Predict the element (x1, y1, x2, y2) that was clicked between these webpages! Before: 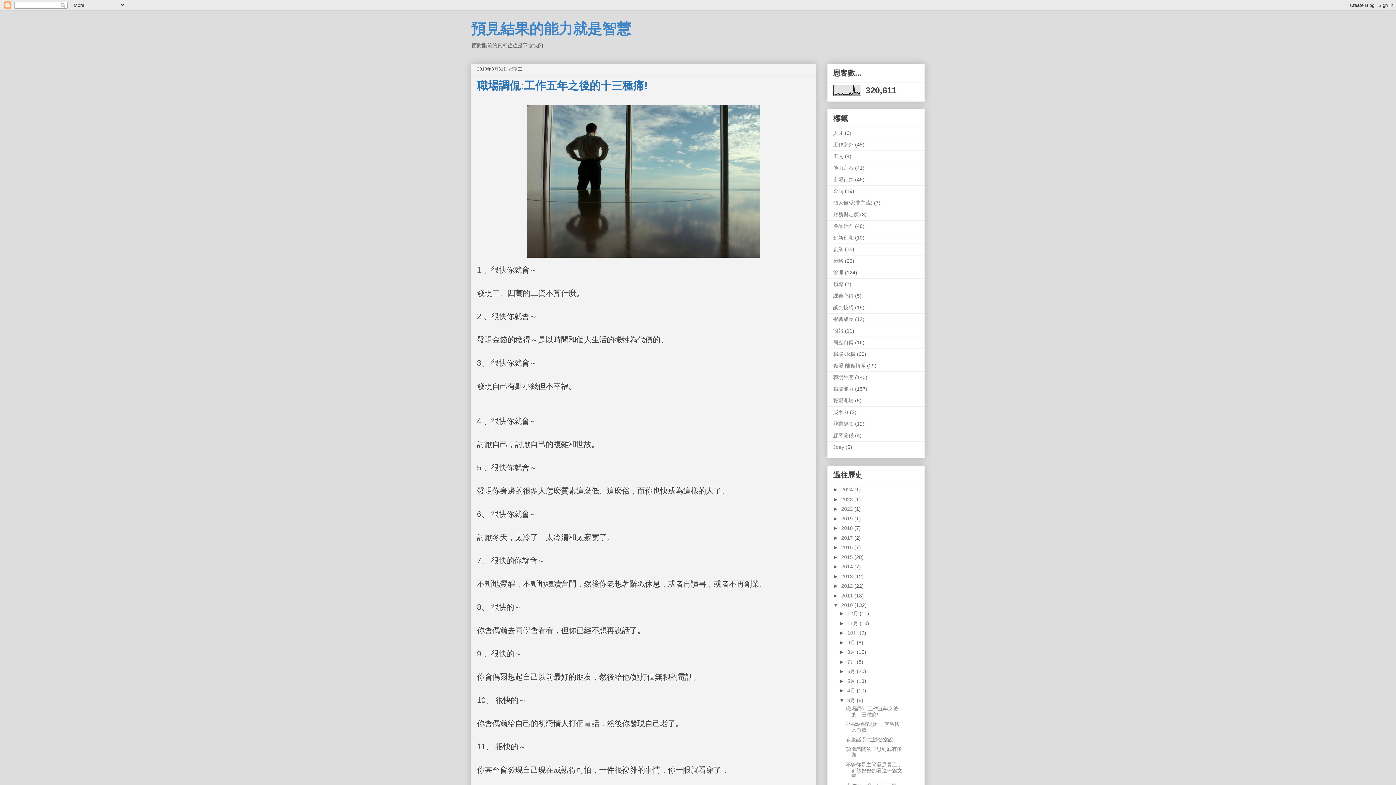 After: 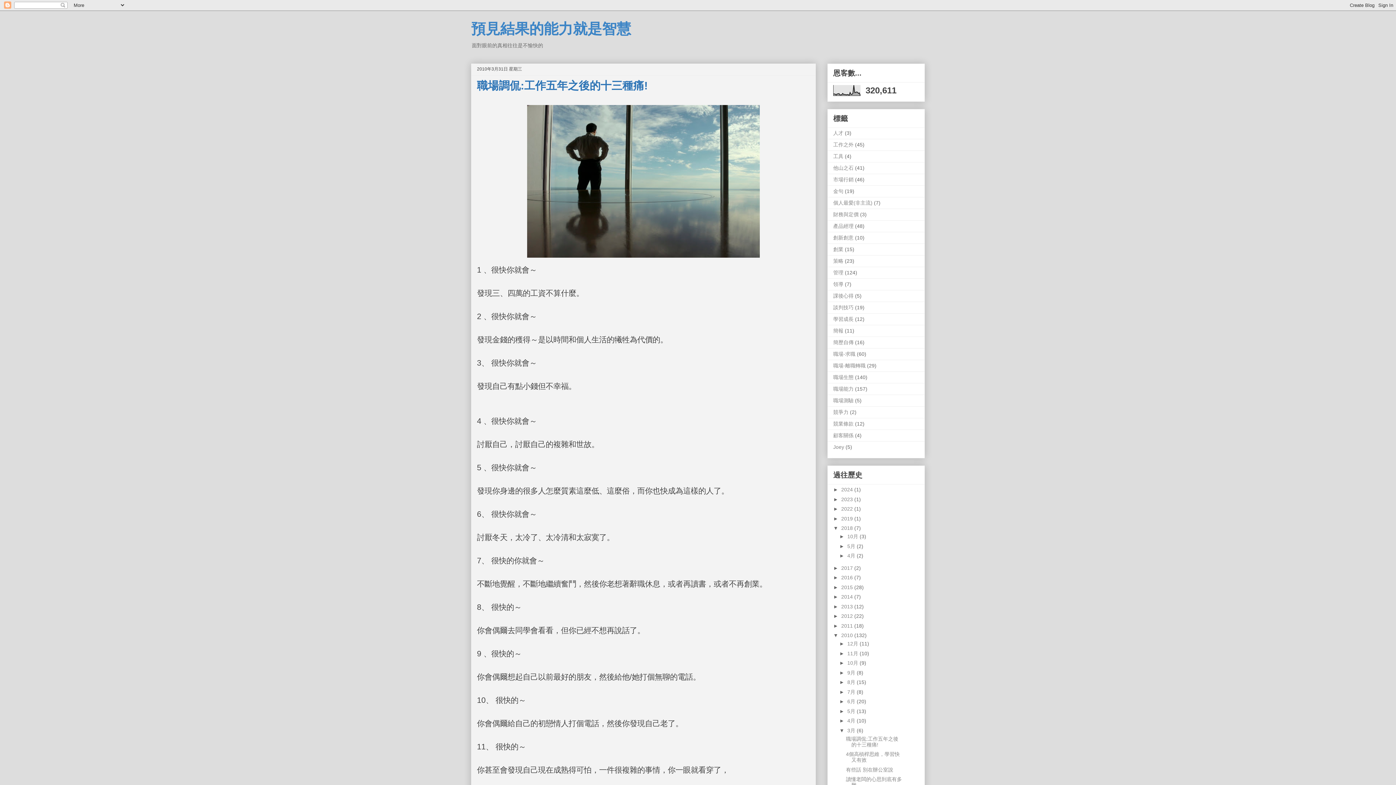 Action: bbox: (833, 525, 841, 531) label: ►  